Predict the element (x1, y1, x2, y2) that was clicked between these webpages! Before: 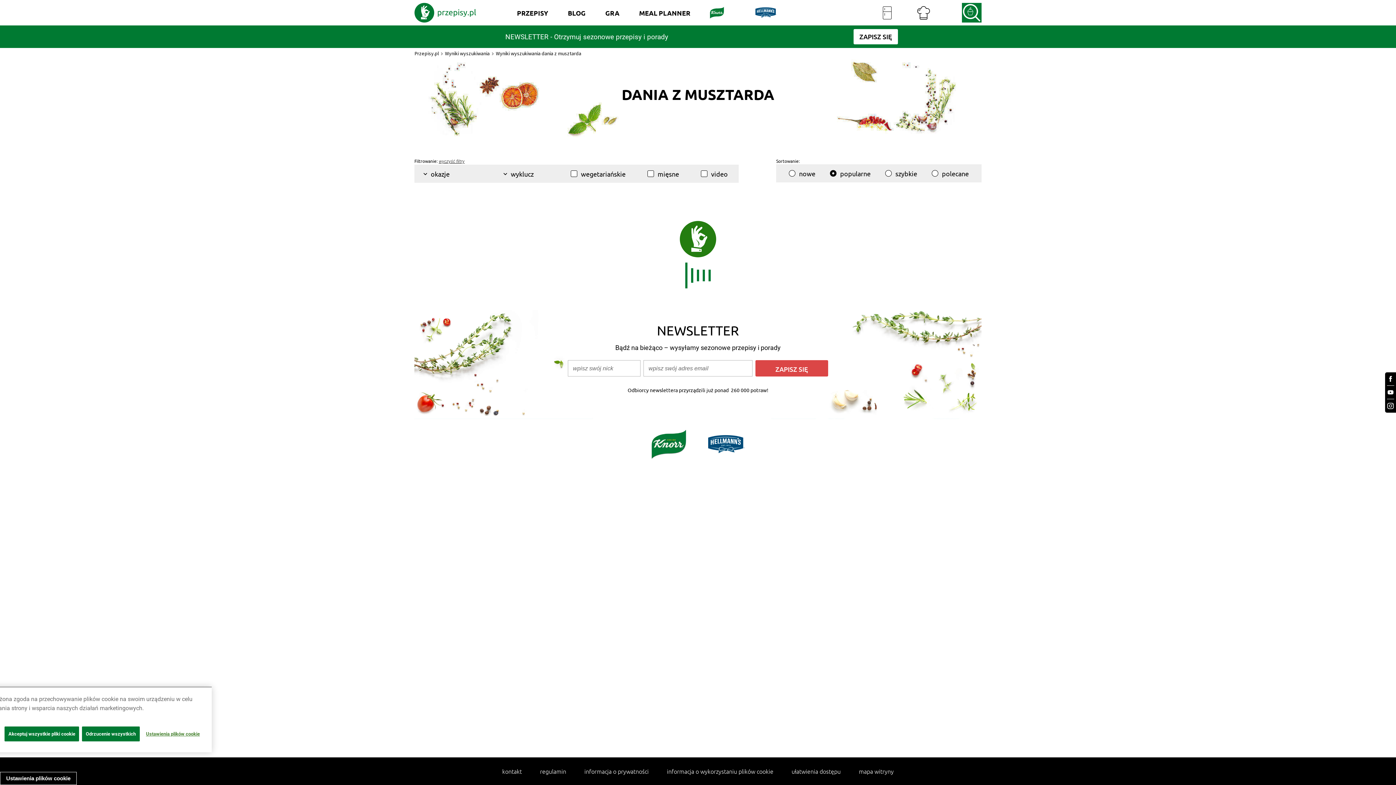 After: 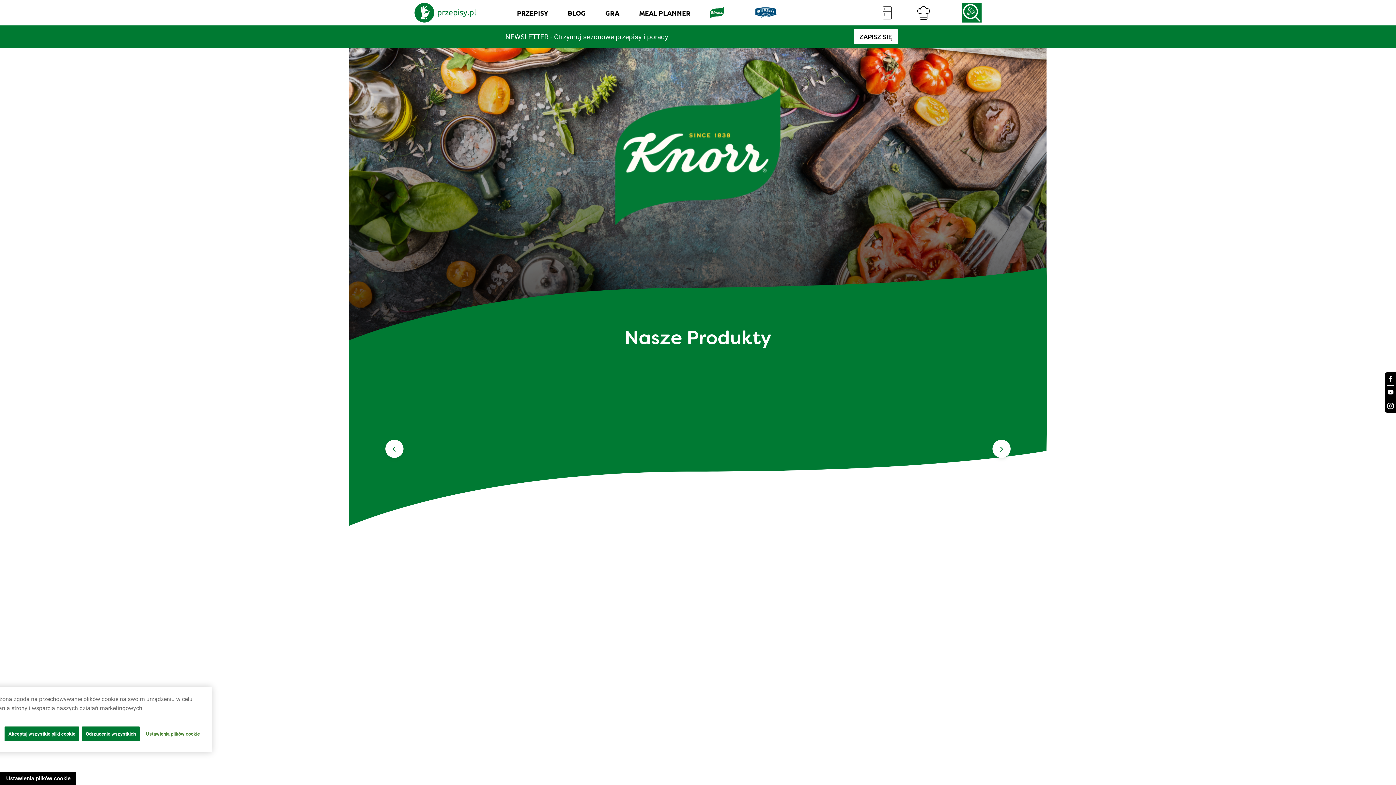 Action: bbox: (651, 430, 686, 460)